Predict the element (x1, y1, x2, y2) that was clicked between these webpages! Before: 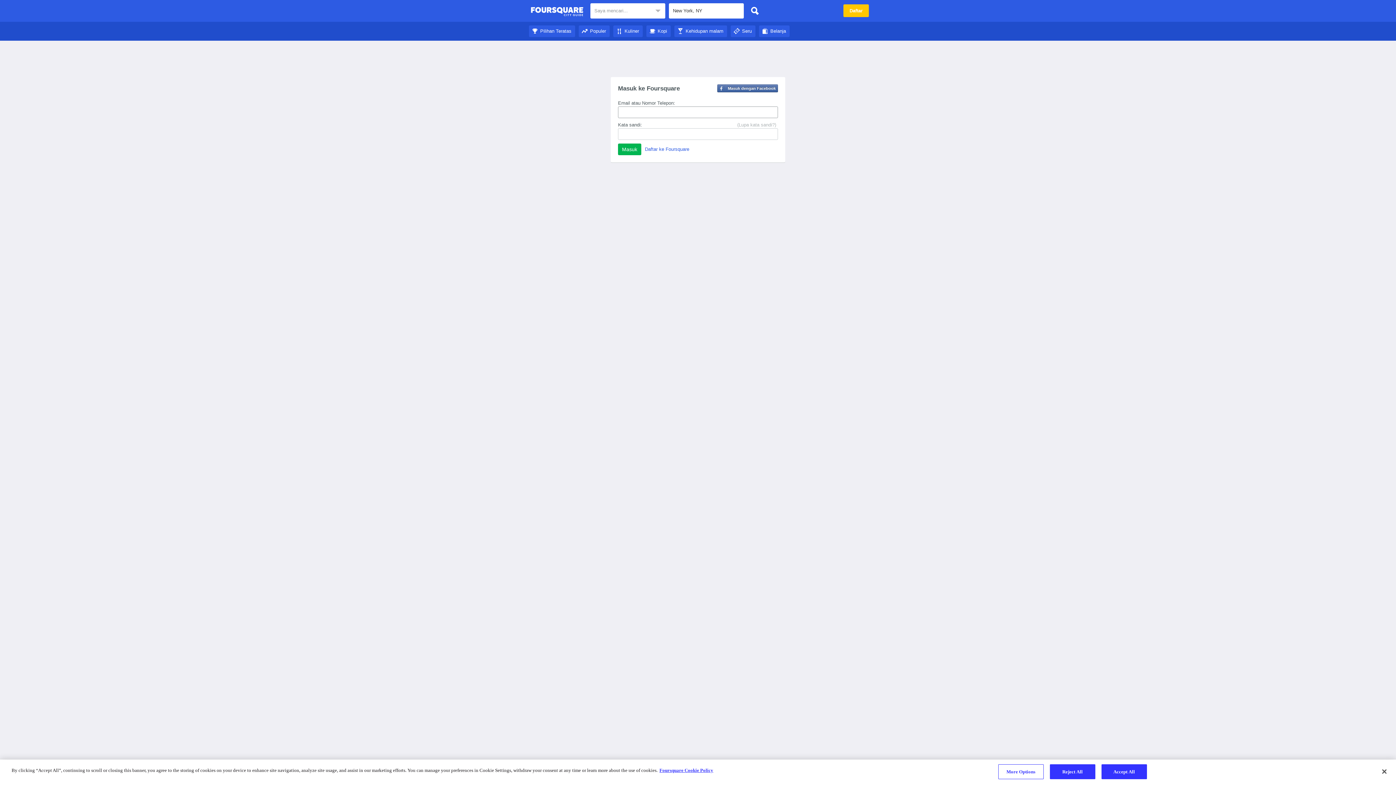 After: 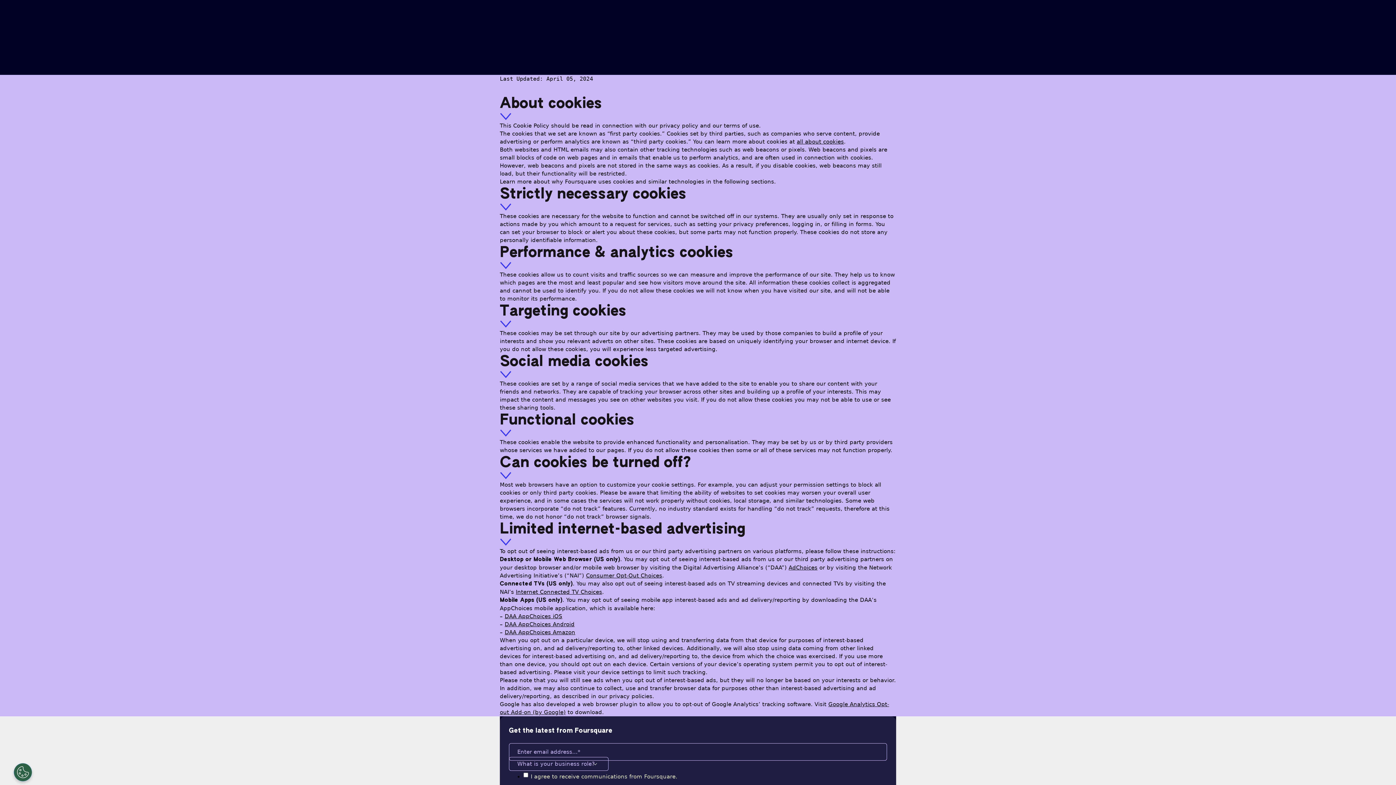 Action: label: More information about your privacy bbox: (659, 768, 713, 773)